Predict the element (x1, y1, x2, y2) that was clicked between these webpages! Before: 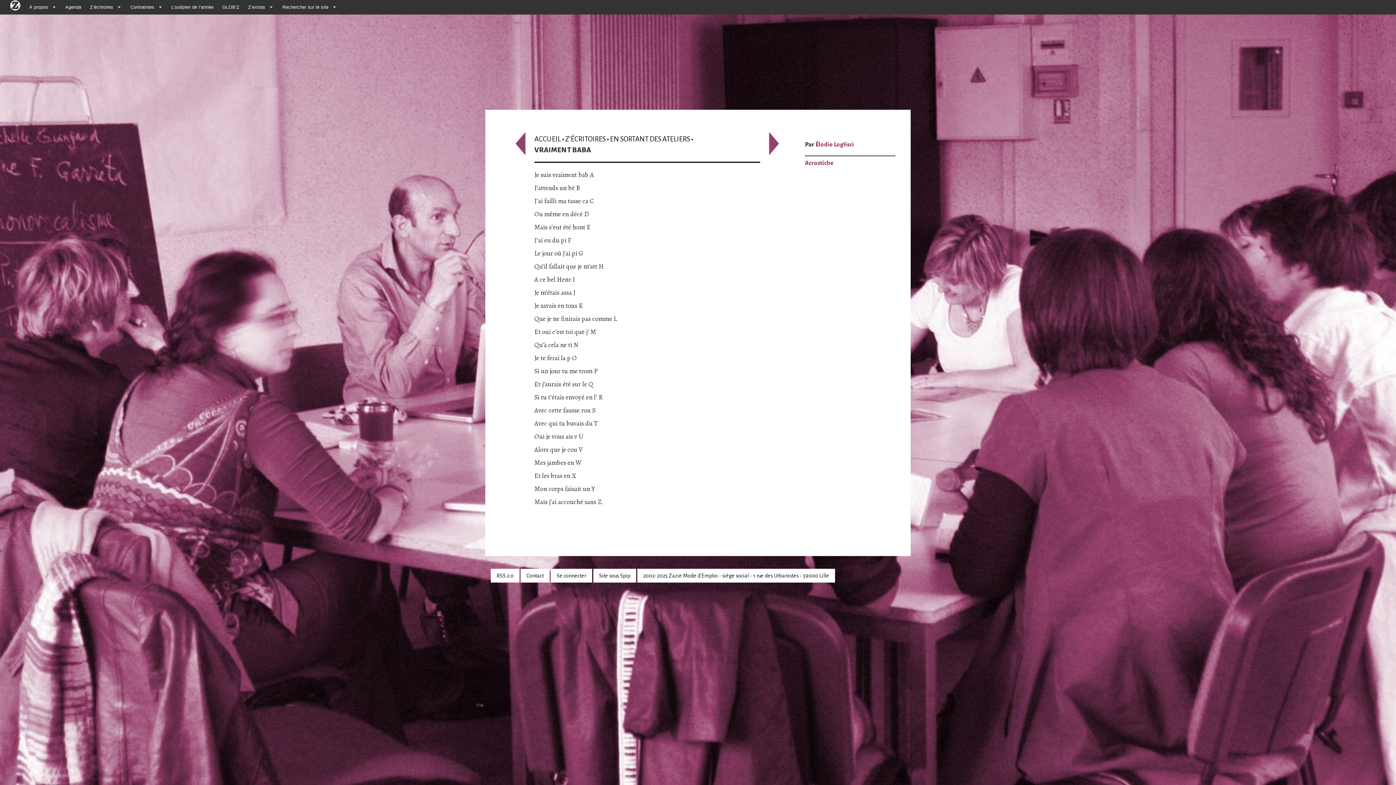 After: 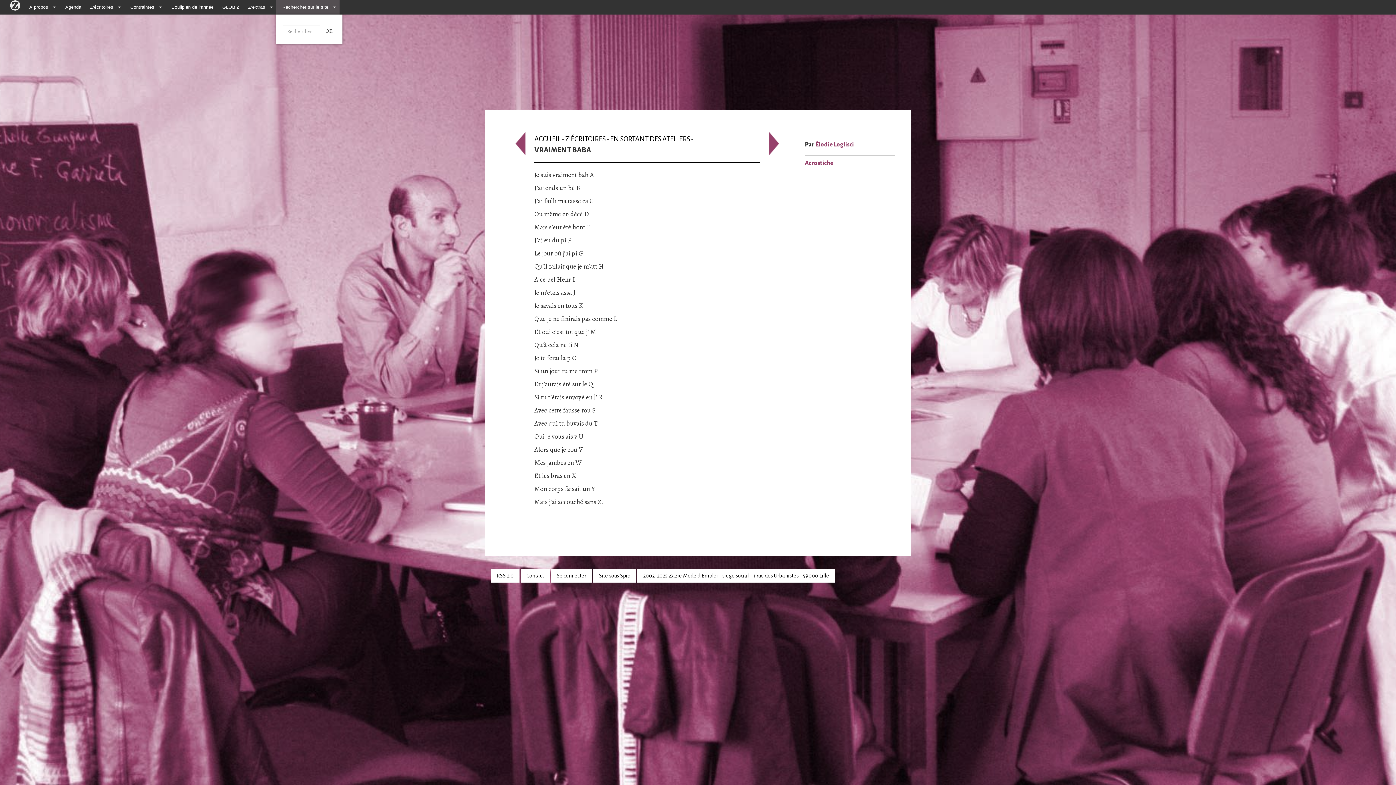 Action: label: Rechercher sur le site bbox: (276, 0, 331, 14)